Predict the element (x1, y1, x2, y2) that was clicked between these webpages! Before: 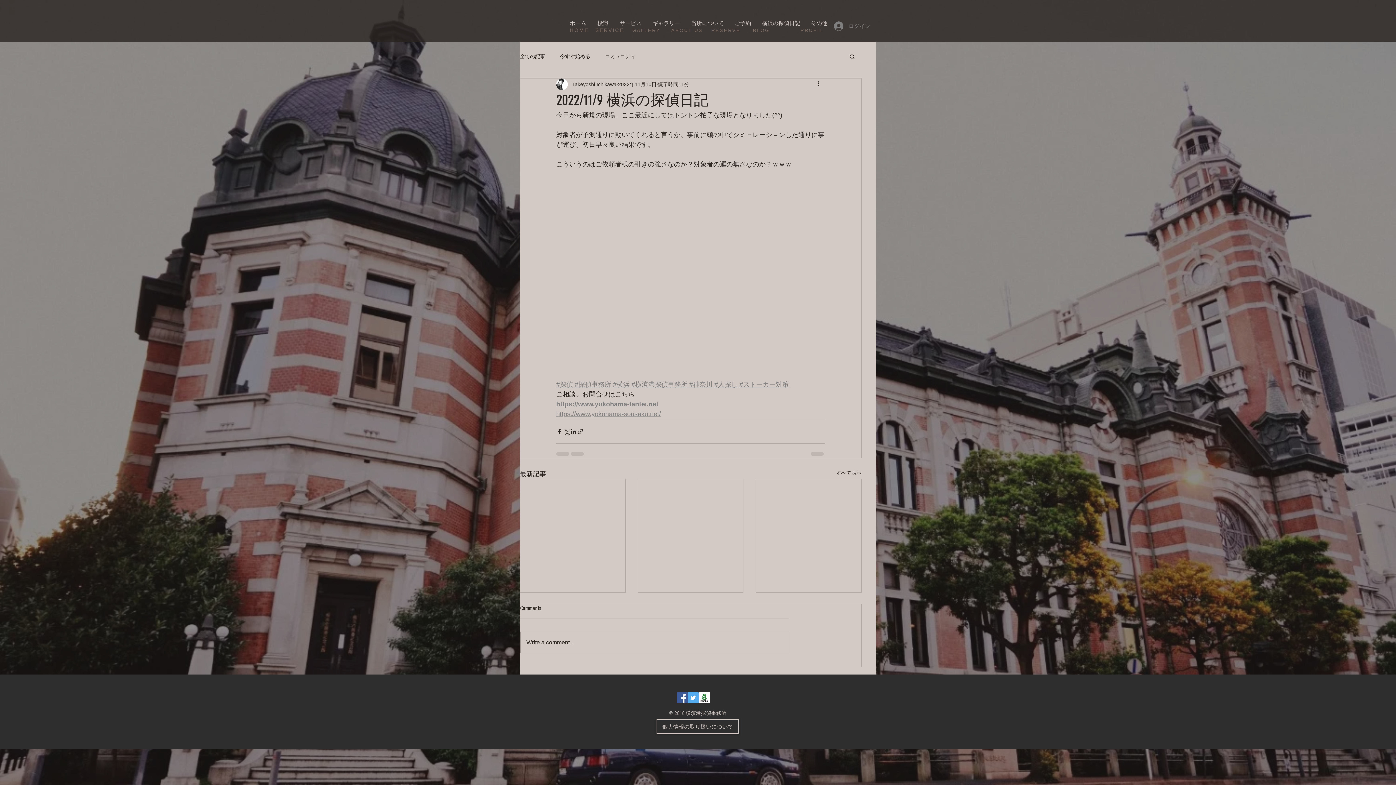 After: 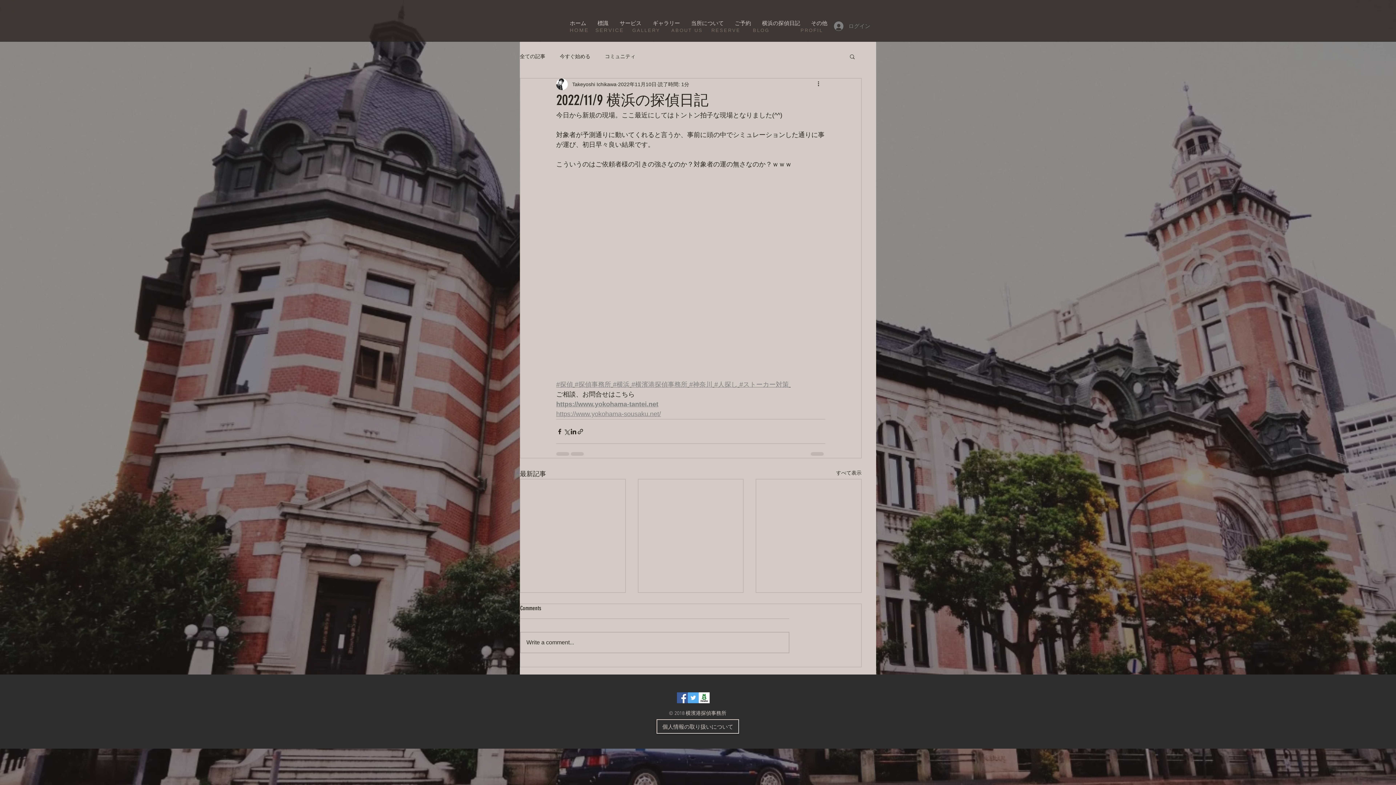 Action: bbox: (688, 692, 698, 703) label: Twitterの社会のアイコン